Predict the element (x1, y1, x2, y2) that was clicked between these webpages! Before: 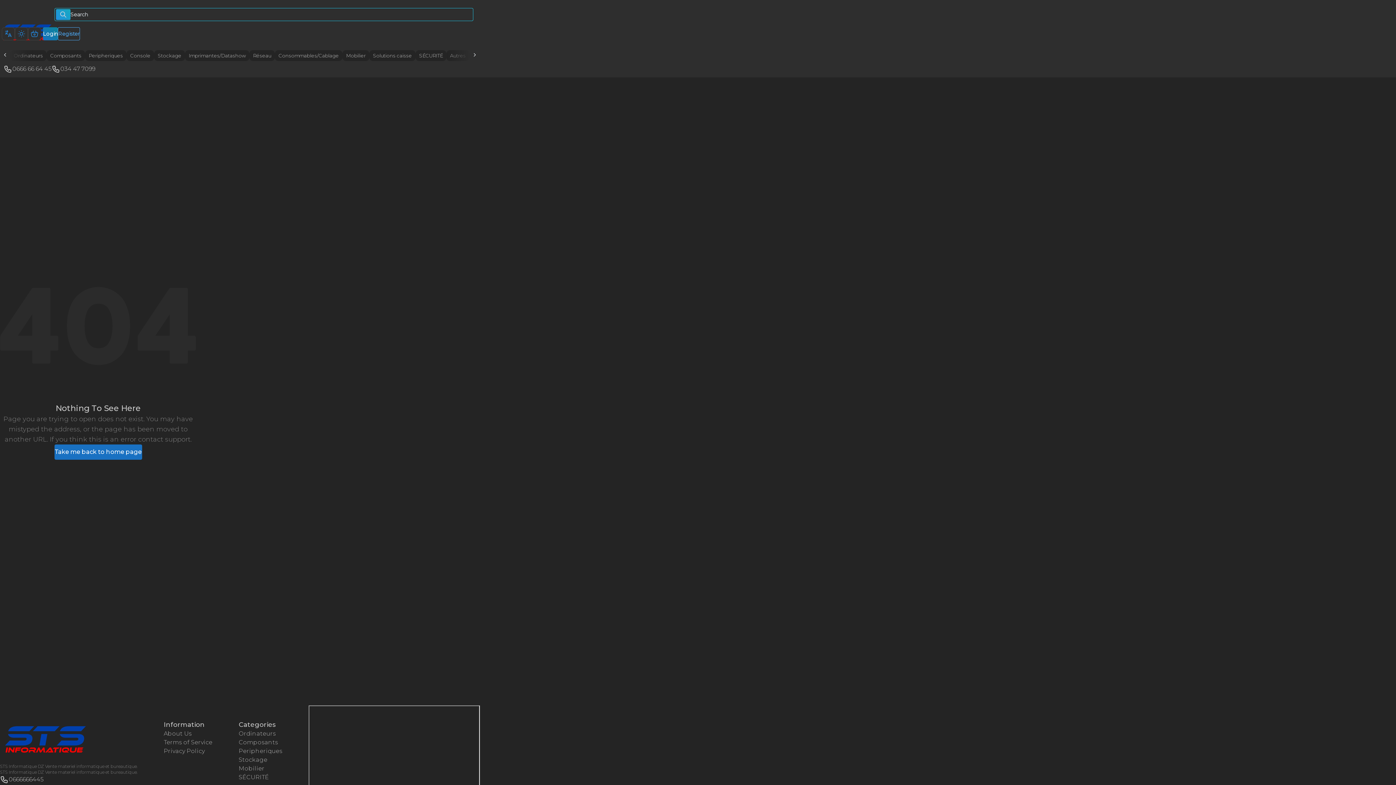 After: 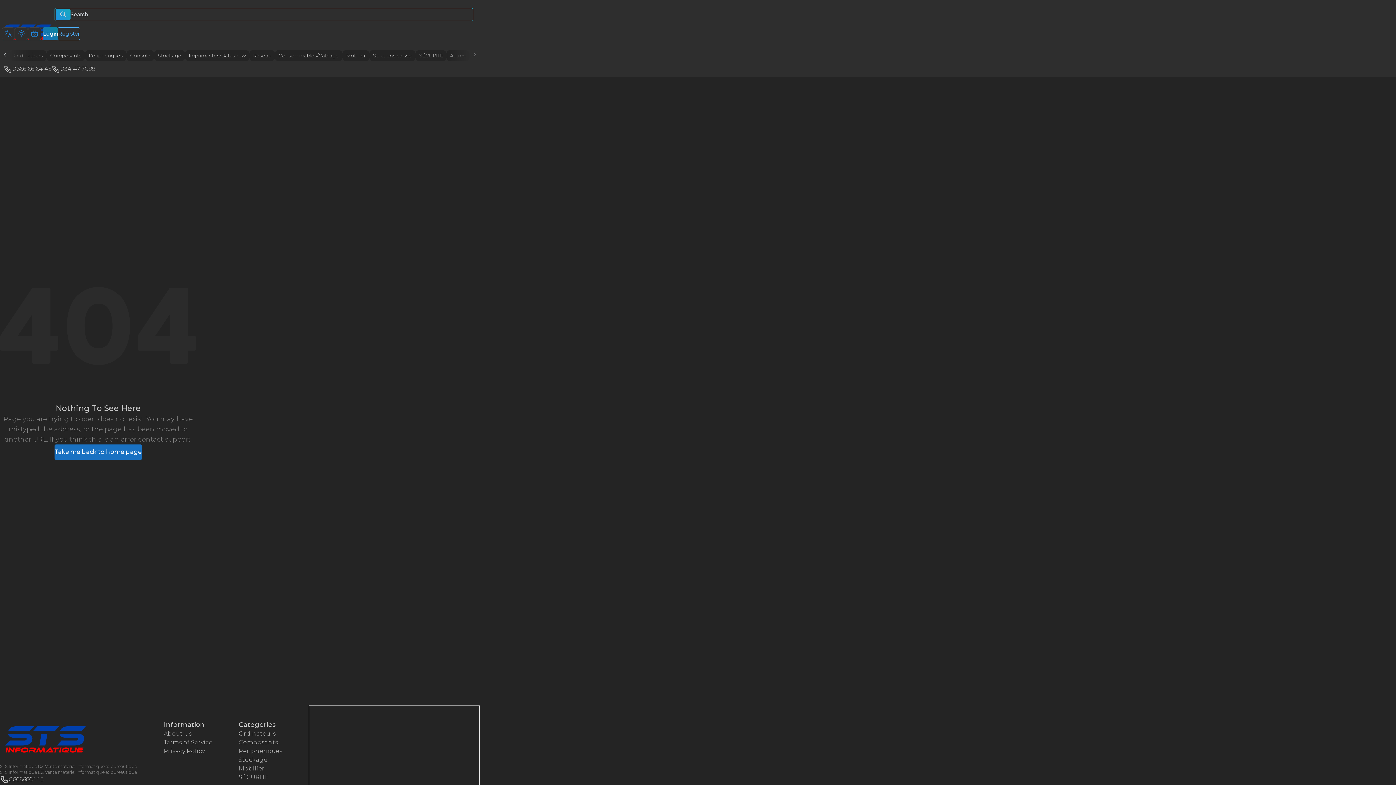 Action: label: 0666 66 64 45 bbox: (12, 64, 51, 73)